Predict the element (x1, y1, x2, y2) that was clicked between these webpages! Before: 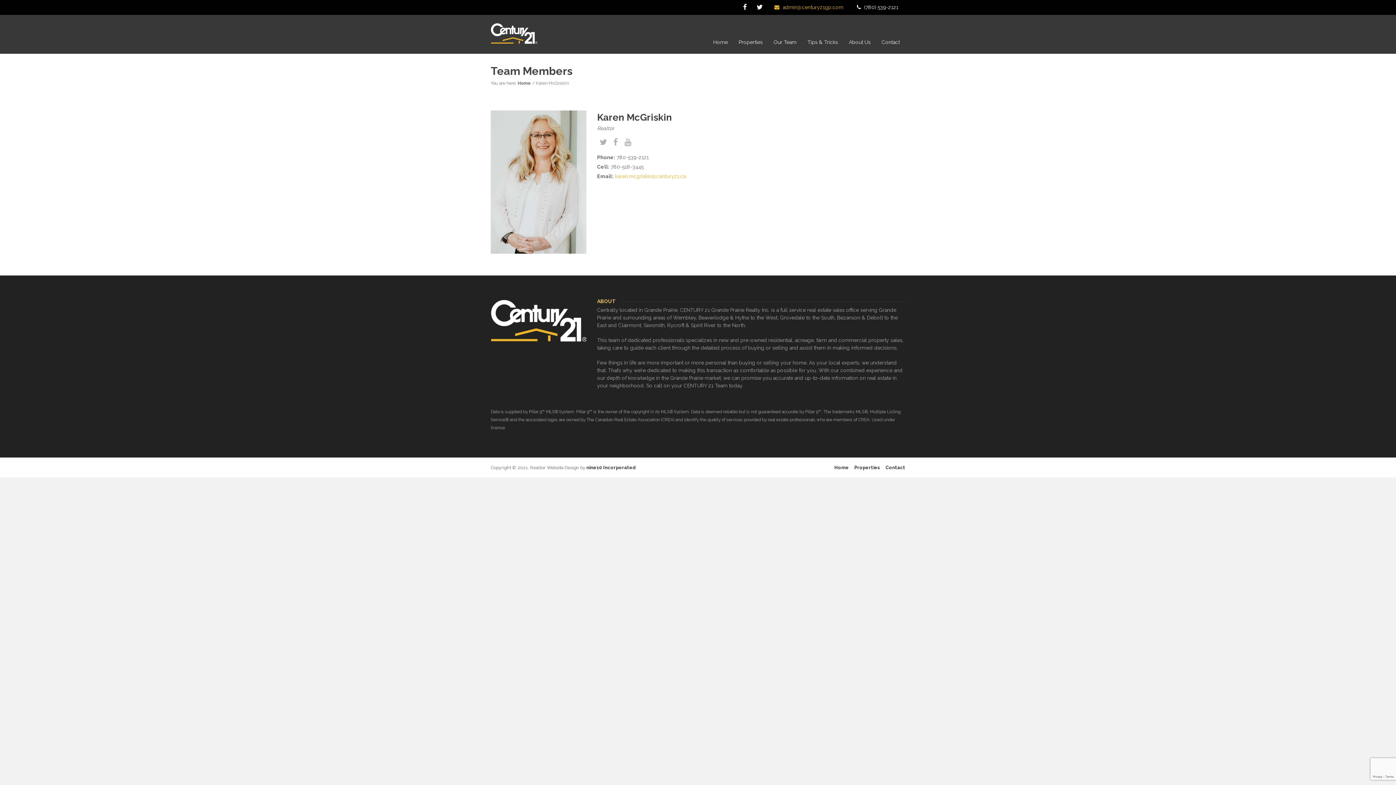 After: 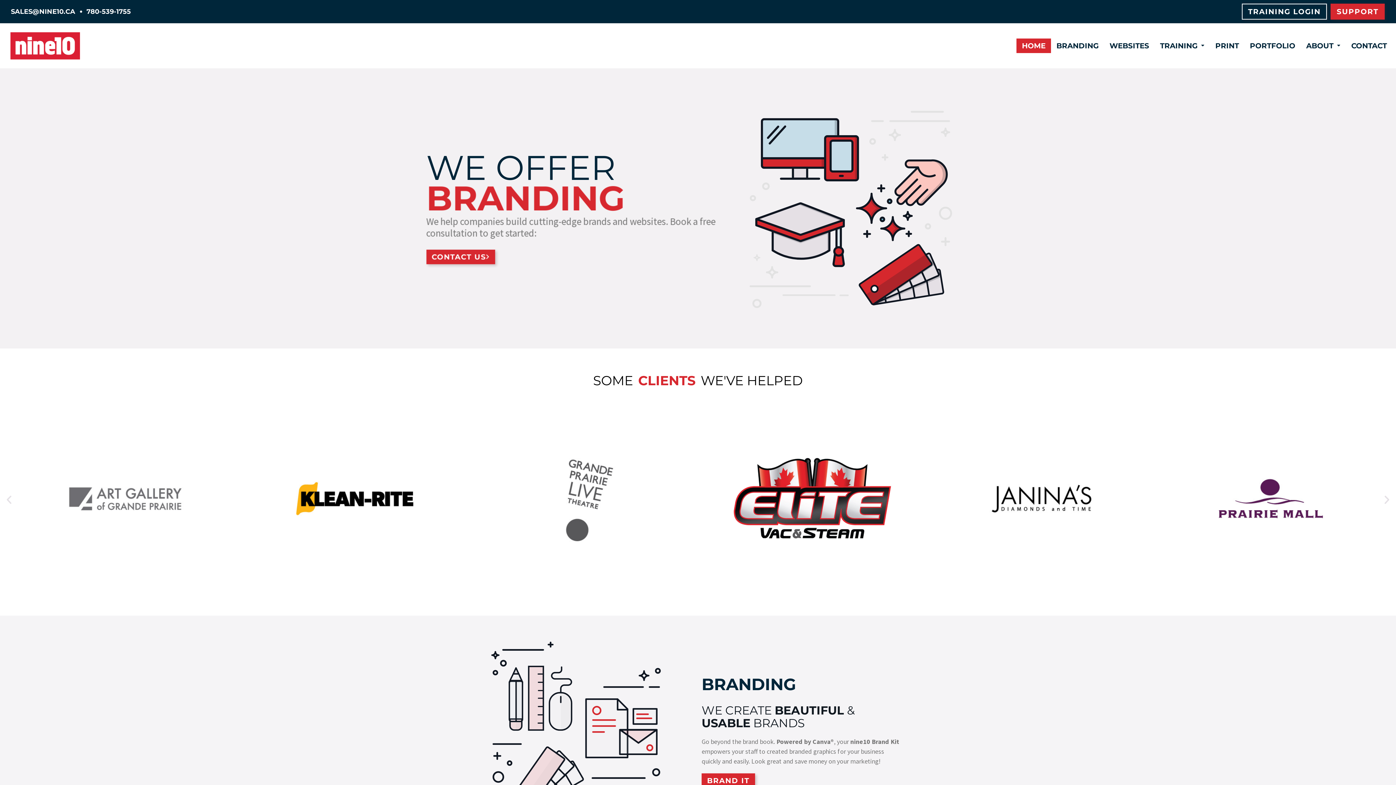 Action: bbox: (586, 464, 636, 470) label: nine10 Incorporated